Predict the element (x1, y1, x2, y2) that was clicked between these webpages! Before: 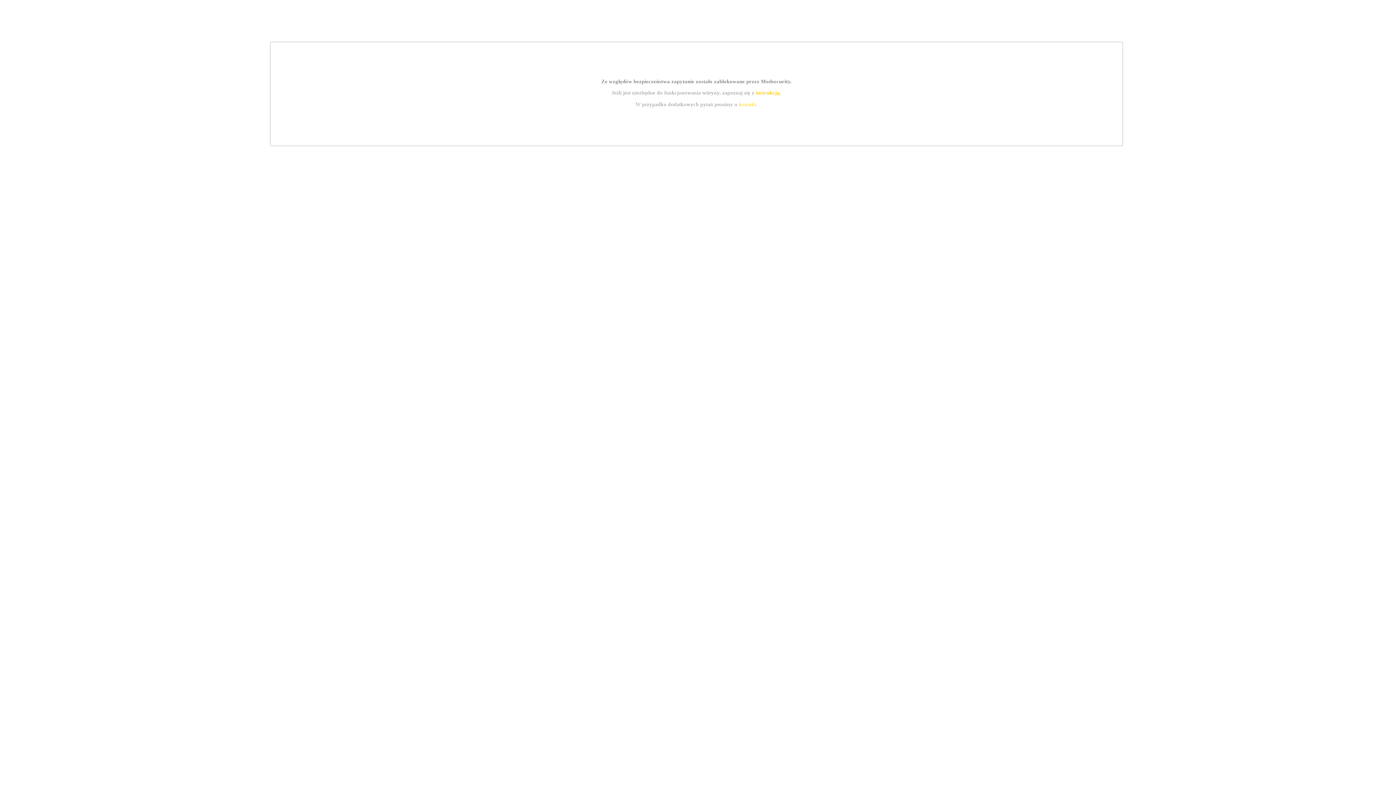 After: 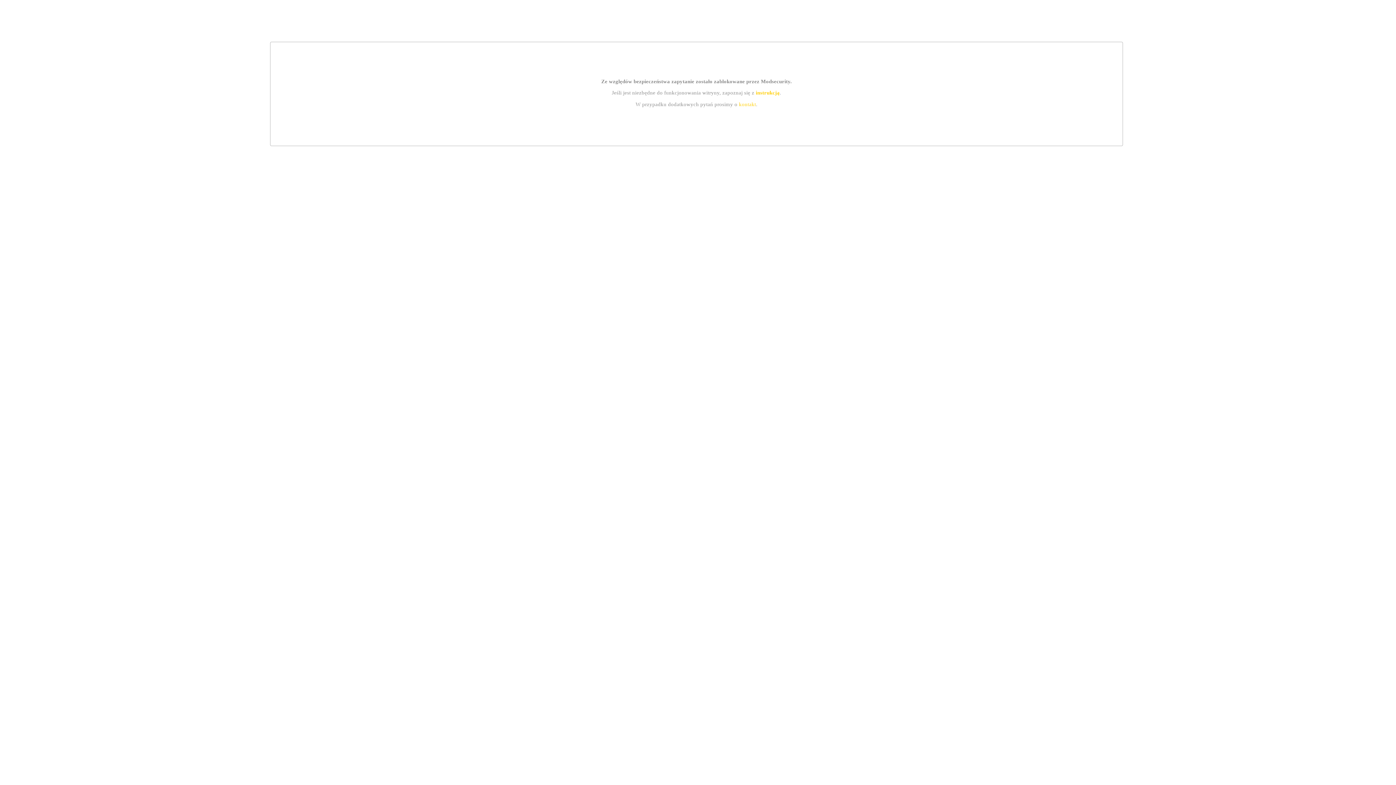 Action: label: kontakt bbox: (739, 101, 756, 107)